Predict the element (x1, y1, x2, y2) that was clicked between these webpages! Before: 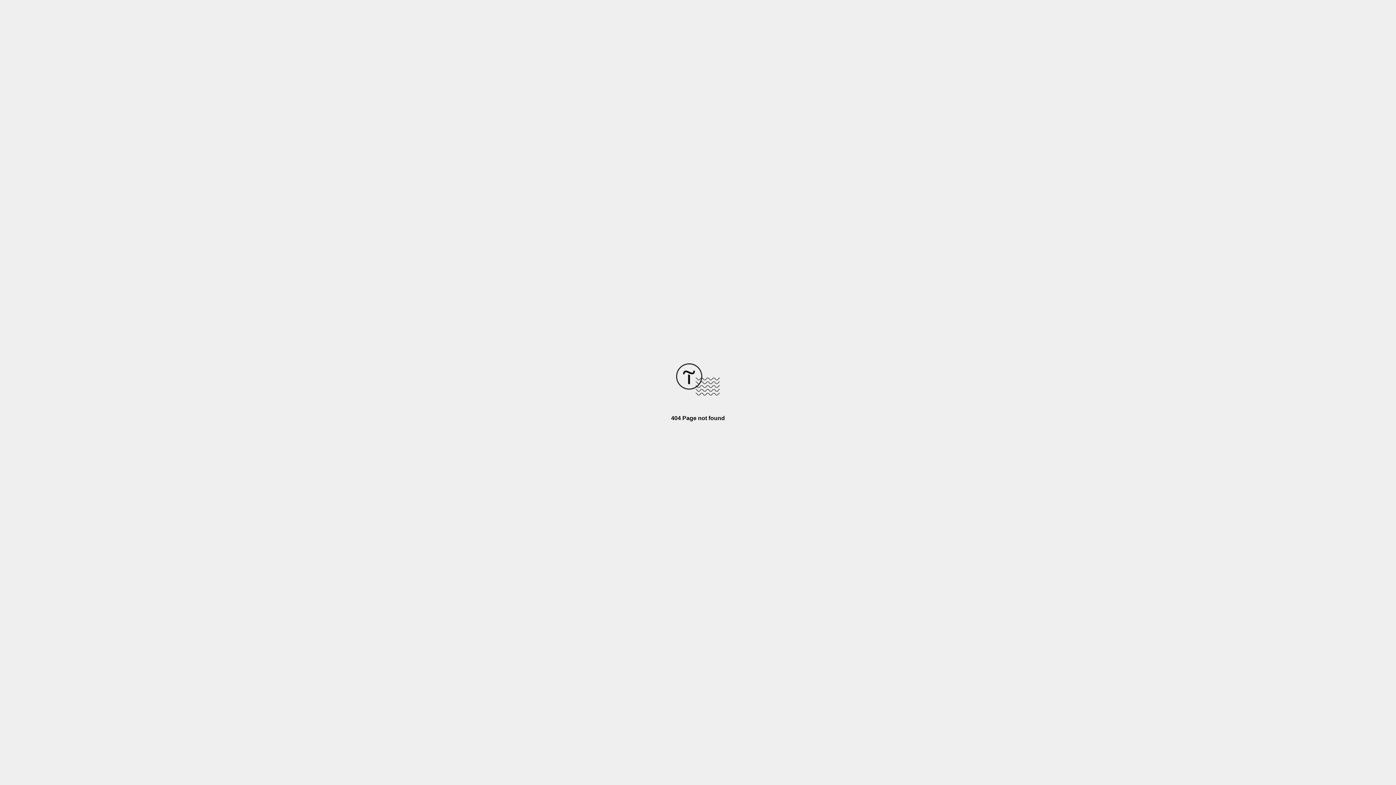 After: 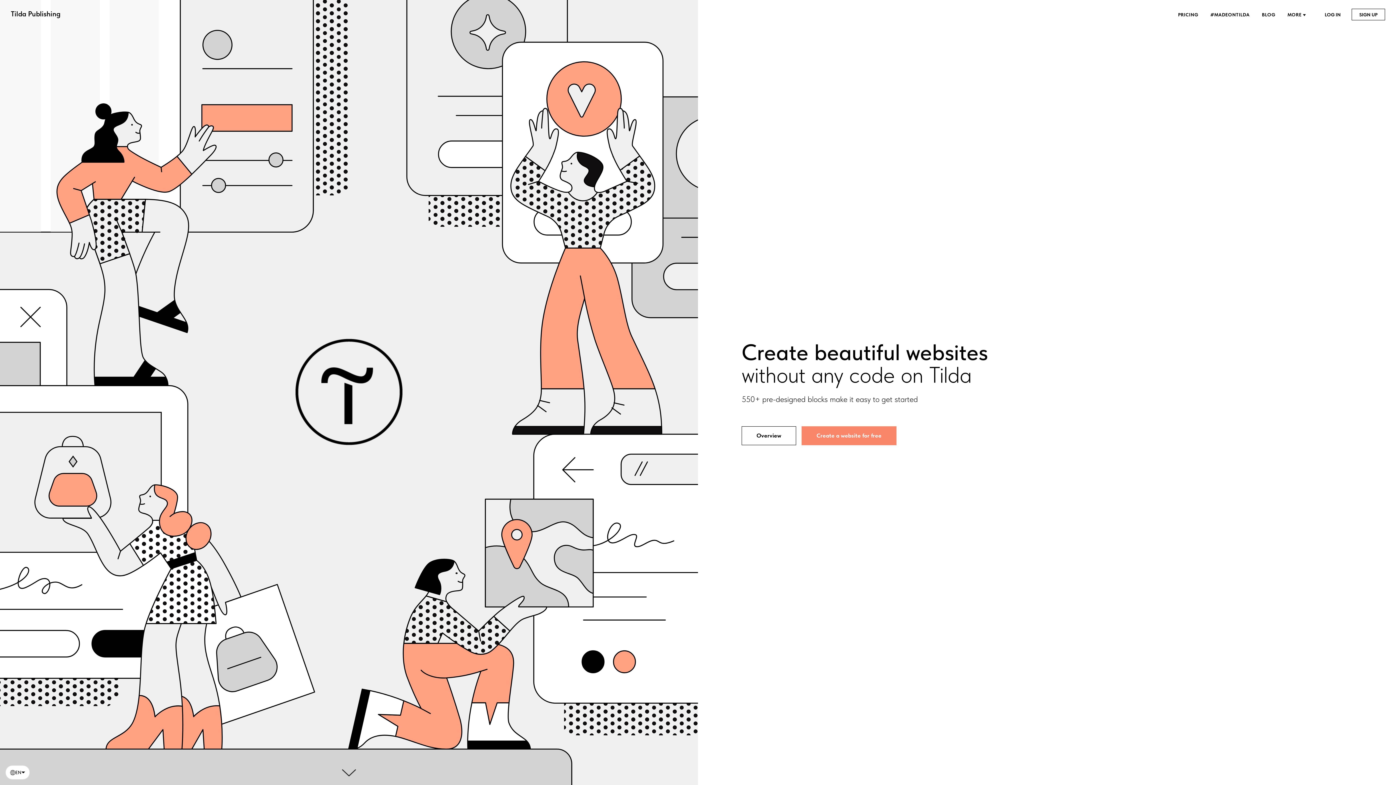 Action: bbox: (676, 390, 720, 396)